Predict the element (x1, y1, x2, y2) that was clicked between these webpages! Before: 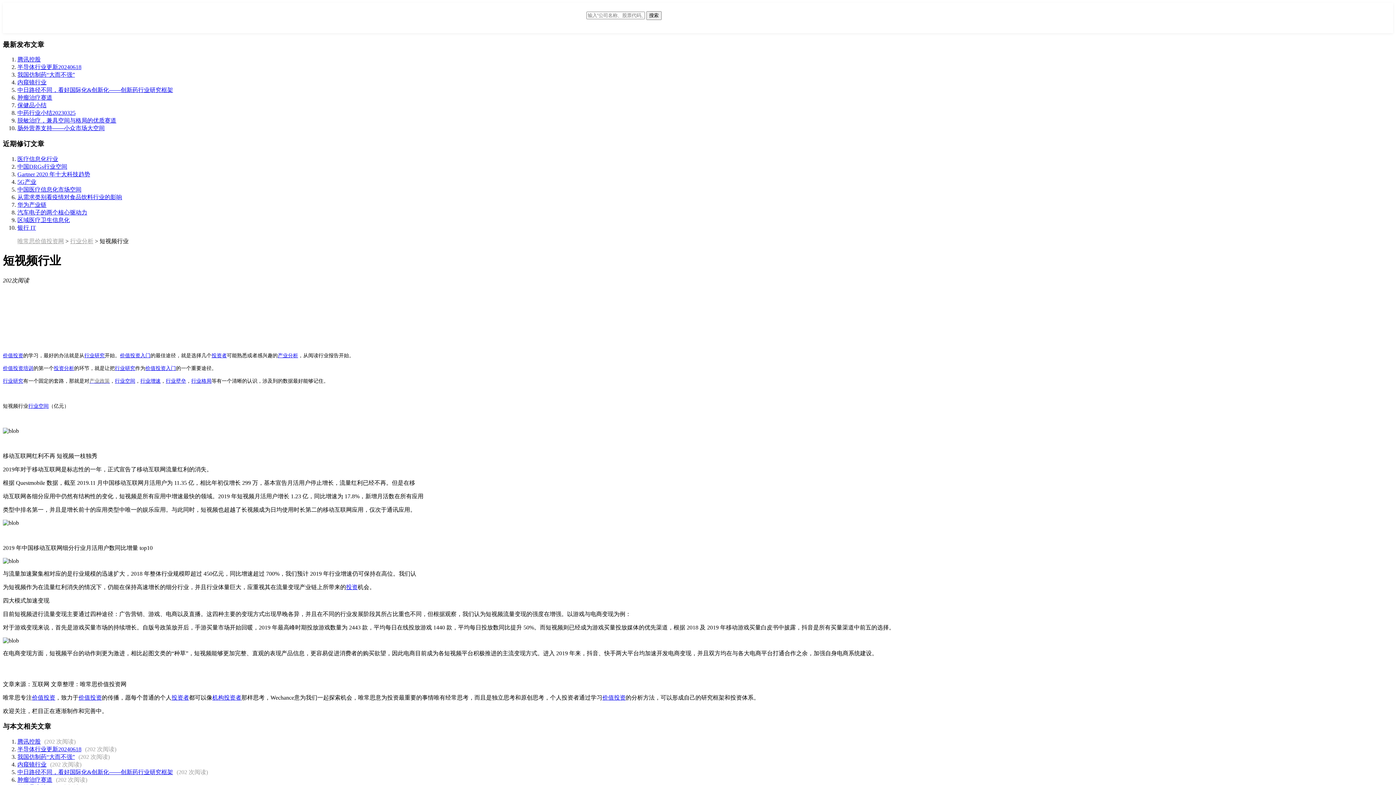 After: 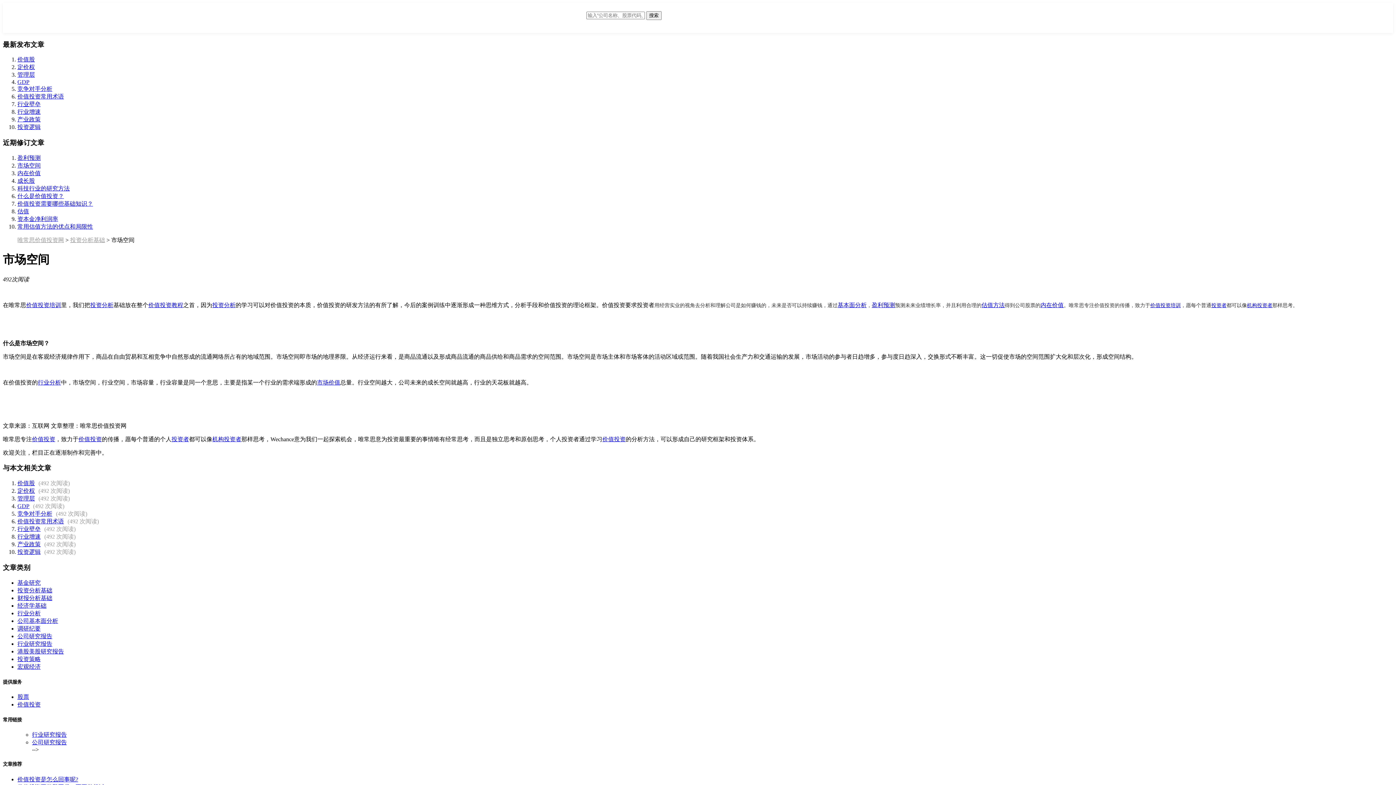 Action: label: 行业空间 bbox: (28, 403, 48, 409)